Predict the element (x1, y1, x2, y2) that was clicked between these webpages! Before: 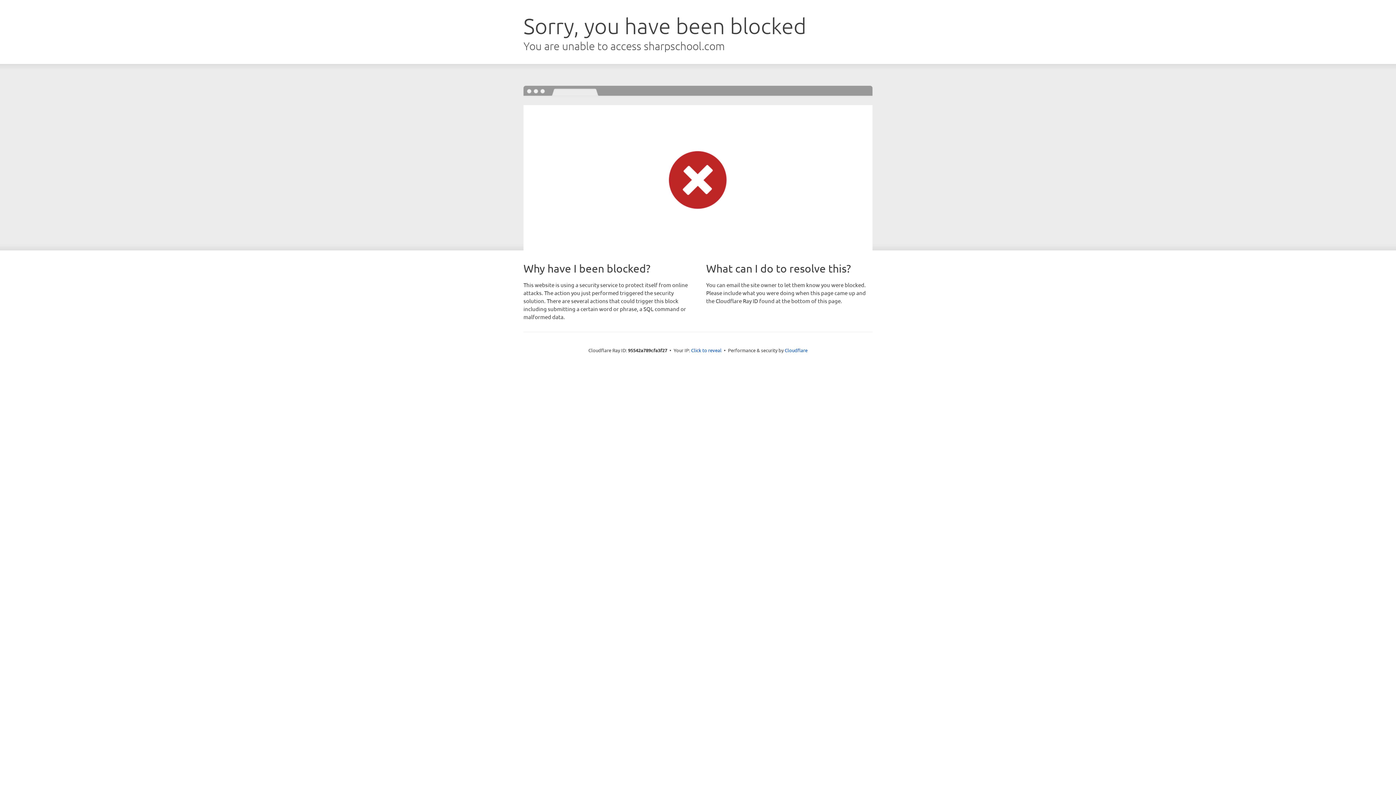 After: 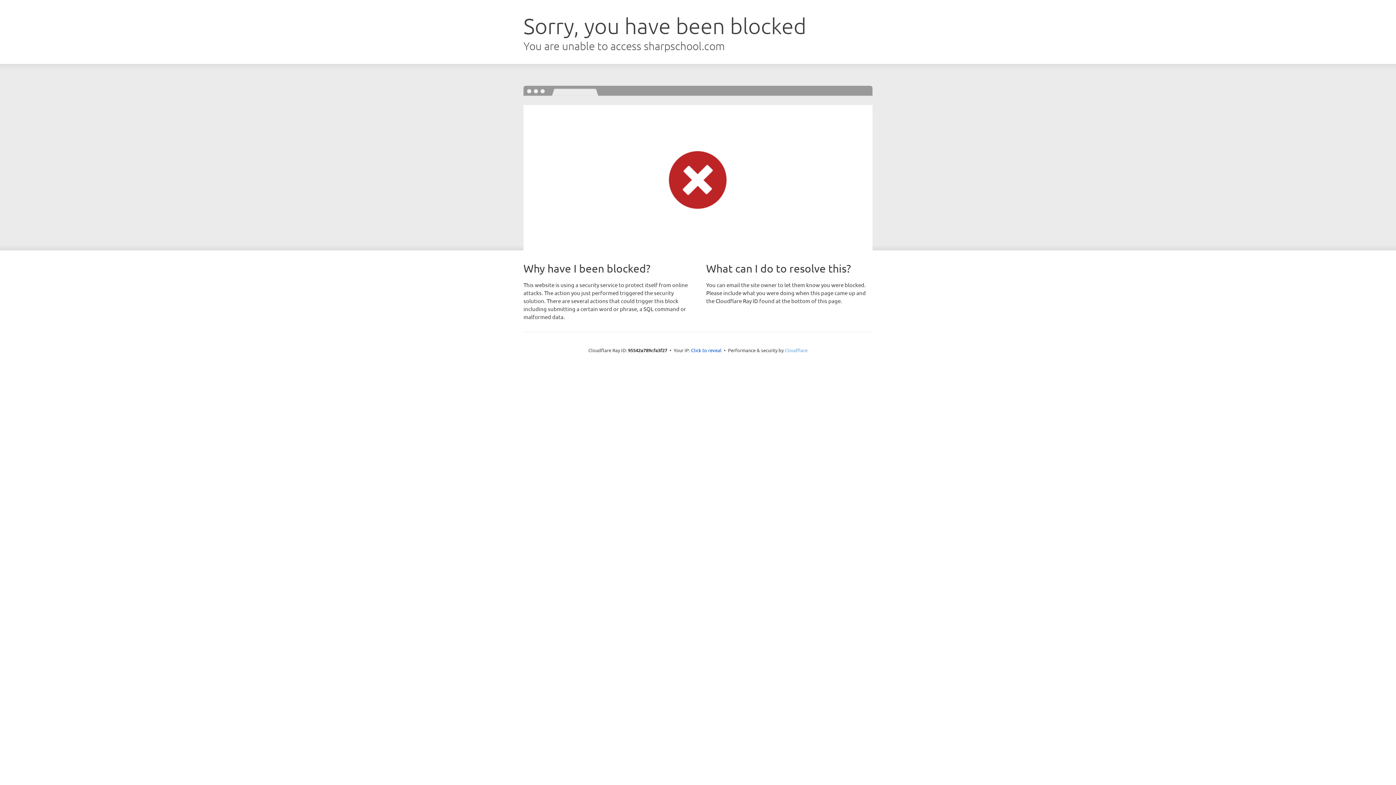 Action: label: Cloudflare bbox: (784, 347, 807, 353)